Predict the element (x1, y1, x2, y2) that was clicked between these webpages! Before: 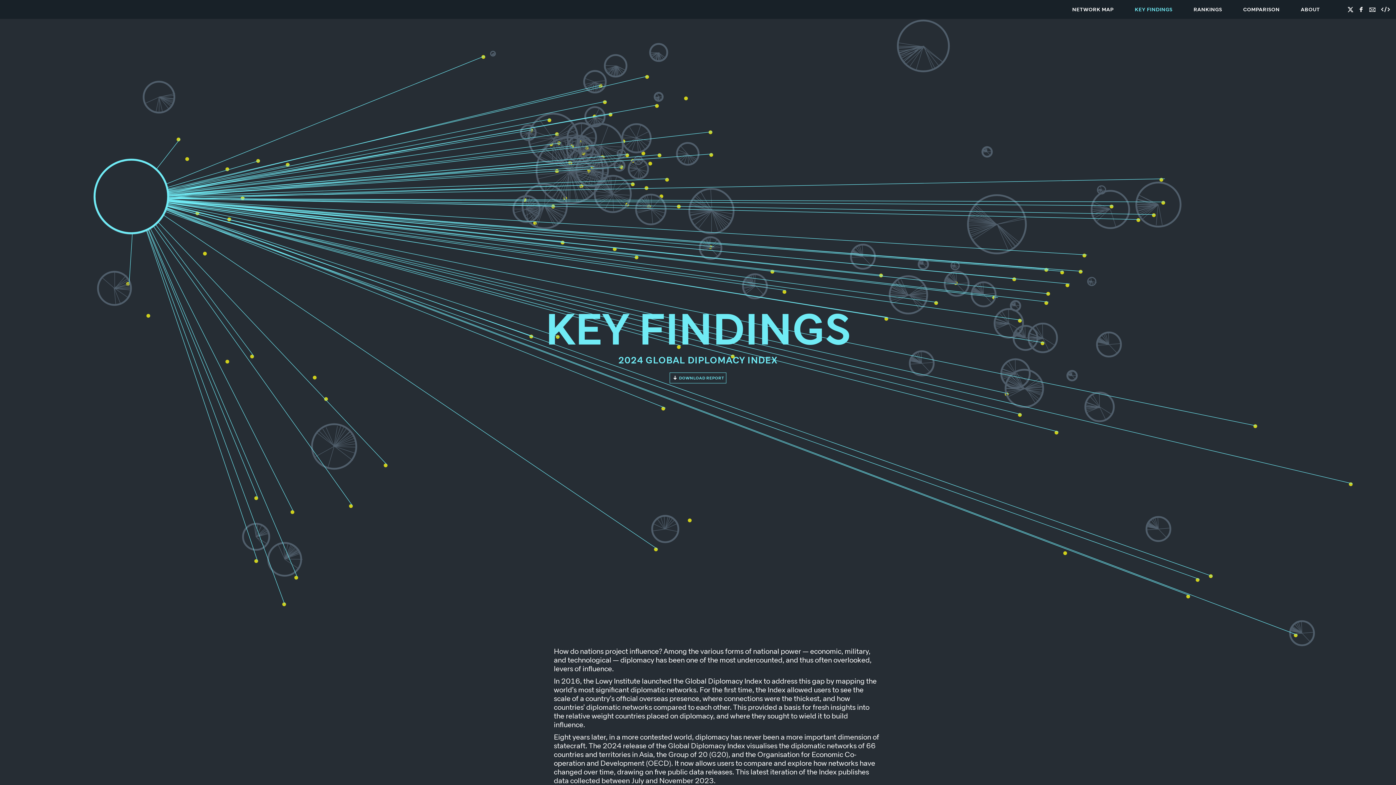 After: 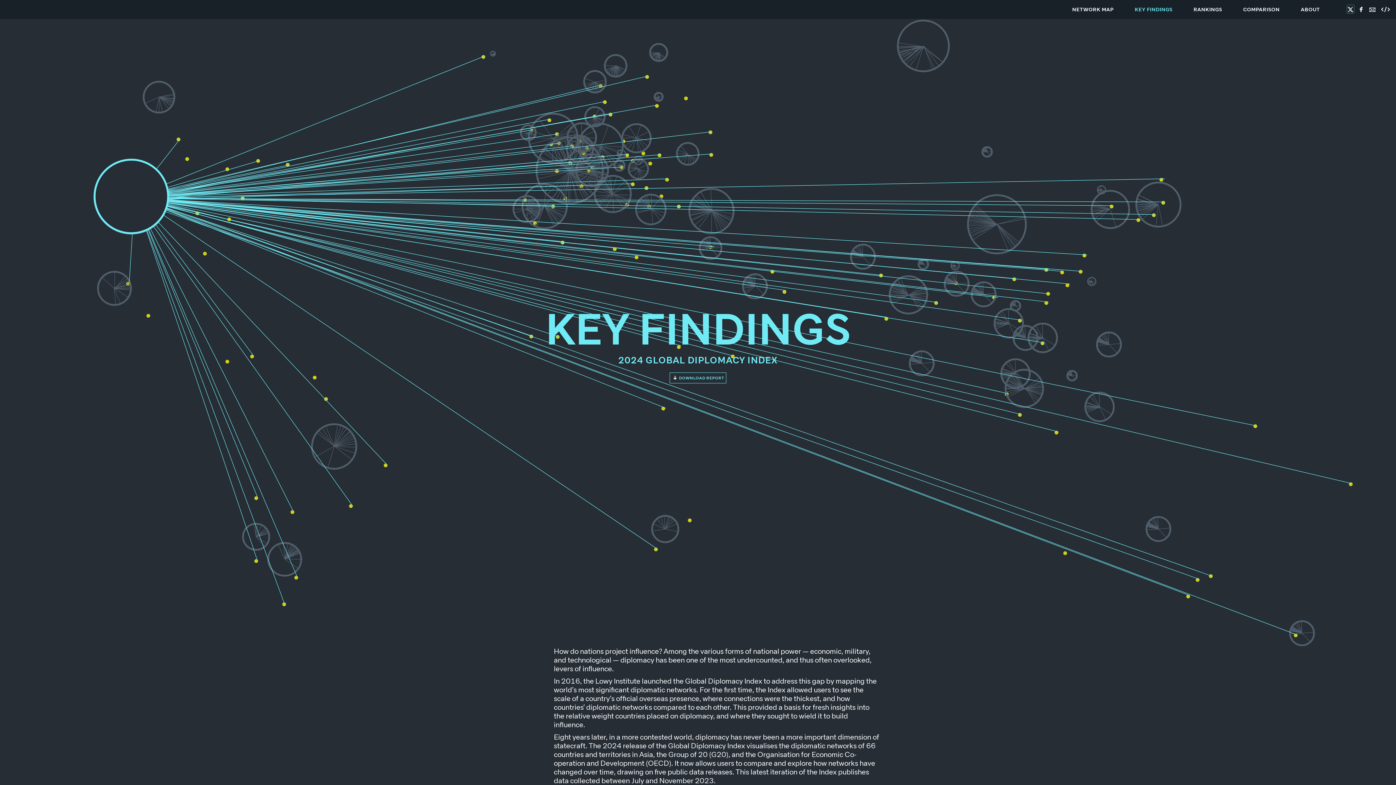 Action: label: TWITTER bbox: (1347, 5, 1354, 13)